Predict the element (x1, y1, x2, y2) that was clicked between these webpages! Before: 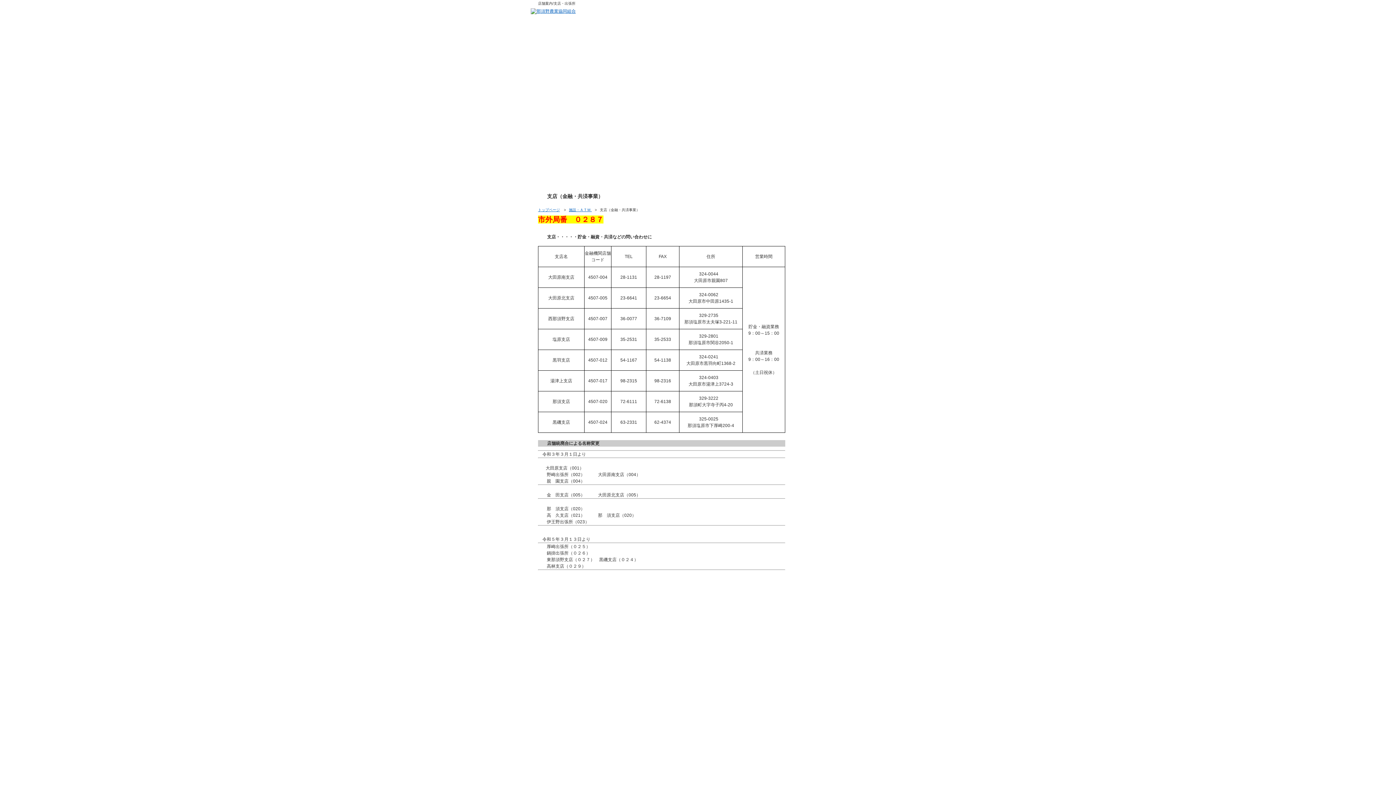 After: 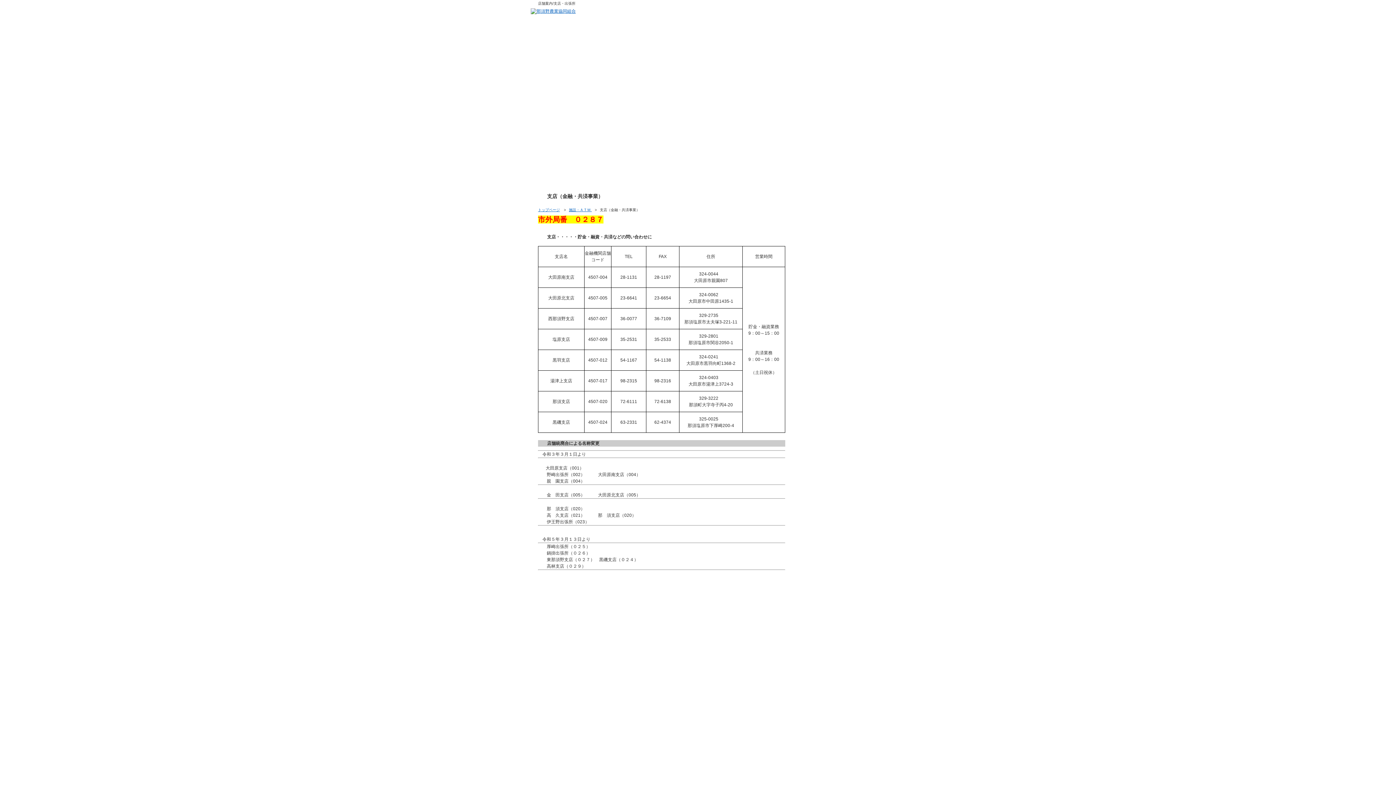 Action: label:   bbox: (792, 305, 858, 348)